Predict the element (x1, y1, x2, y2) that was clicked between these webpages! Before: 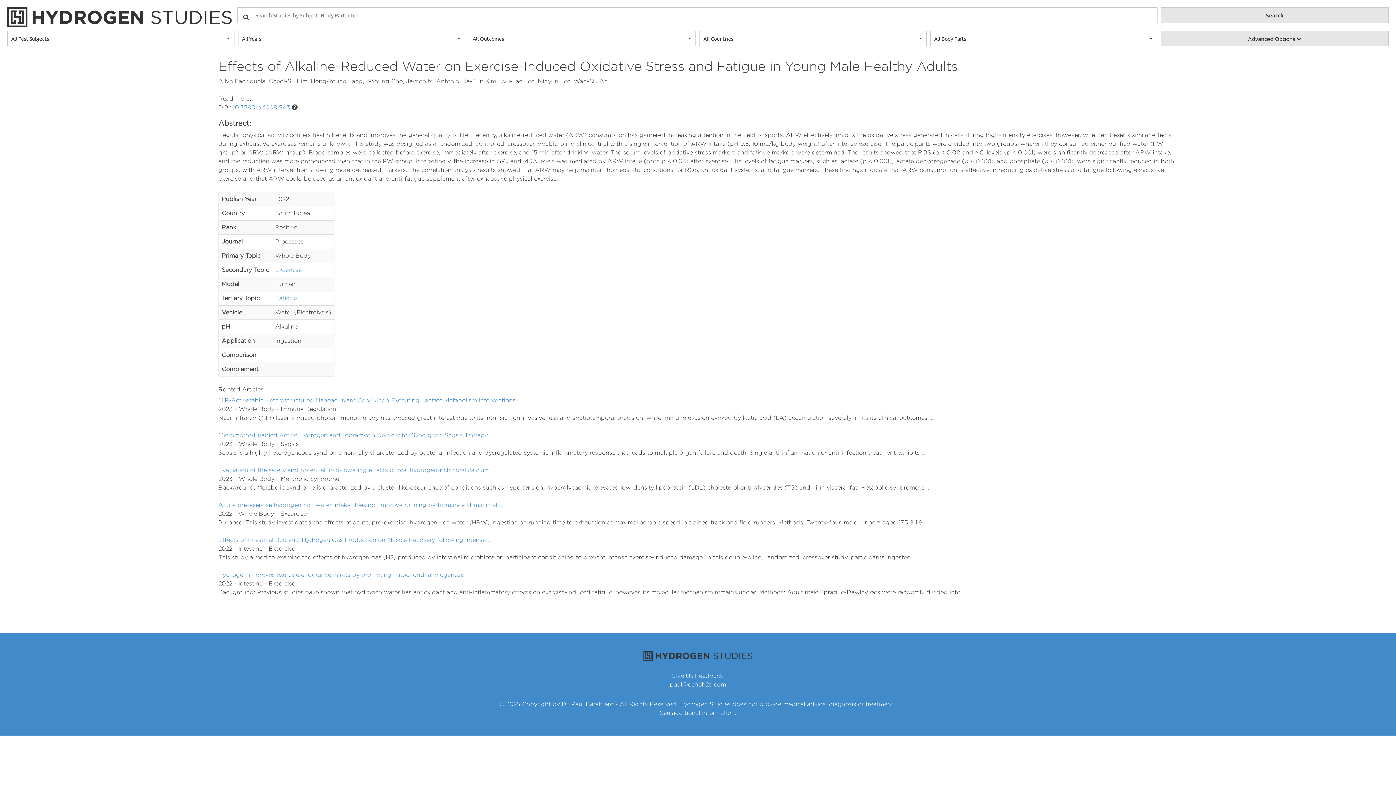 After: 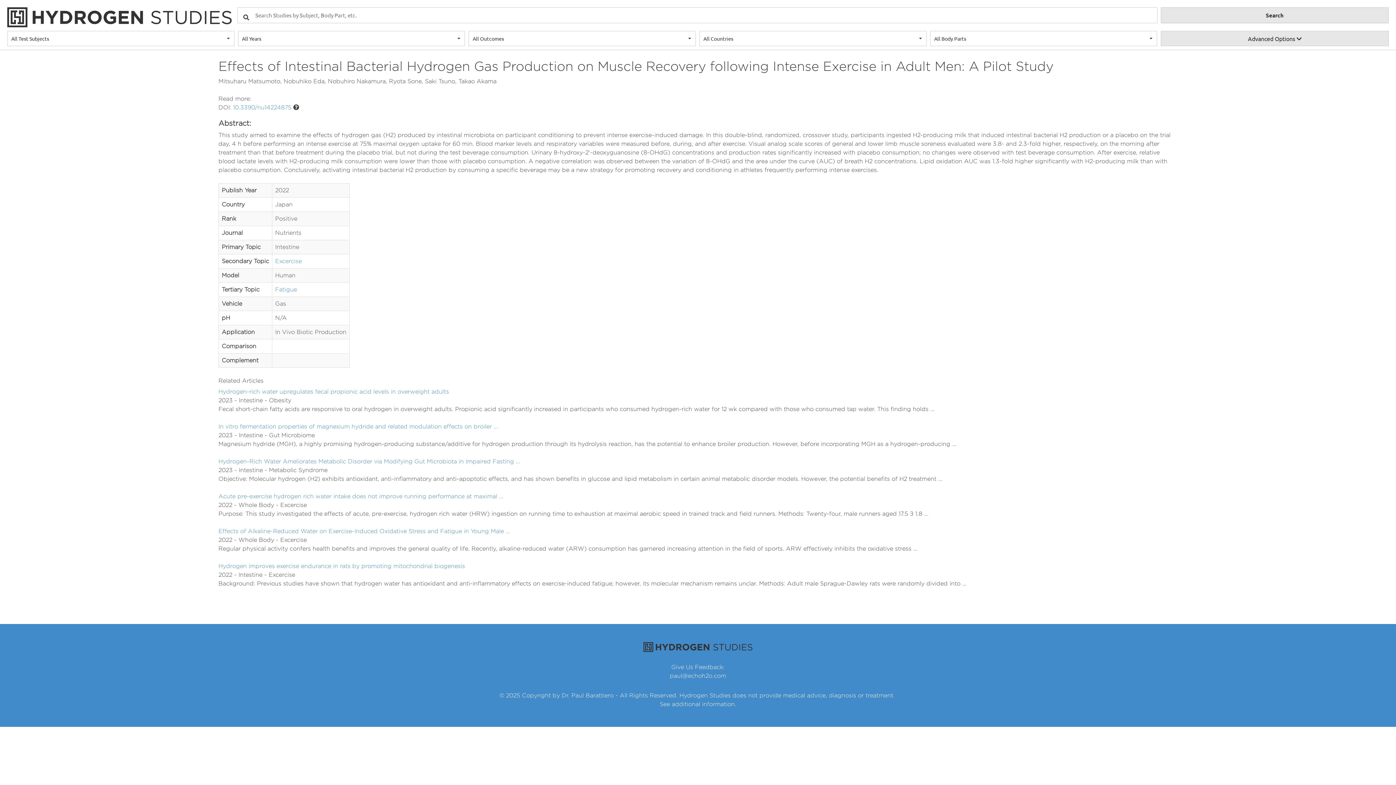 Action: label: Effects of Intestinal Bacterial Hydrogen Gas Production on Muscle Recovery following Intense ... bbox: (218, 536, 1177, 544)